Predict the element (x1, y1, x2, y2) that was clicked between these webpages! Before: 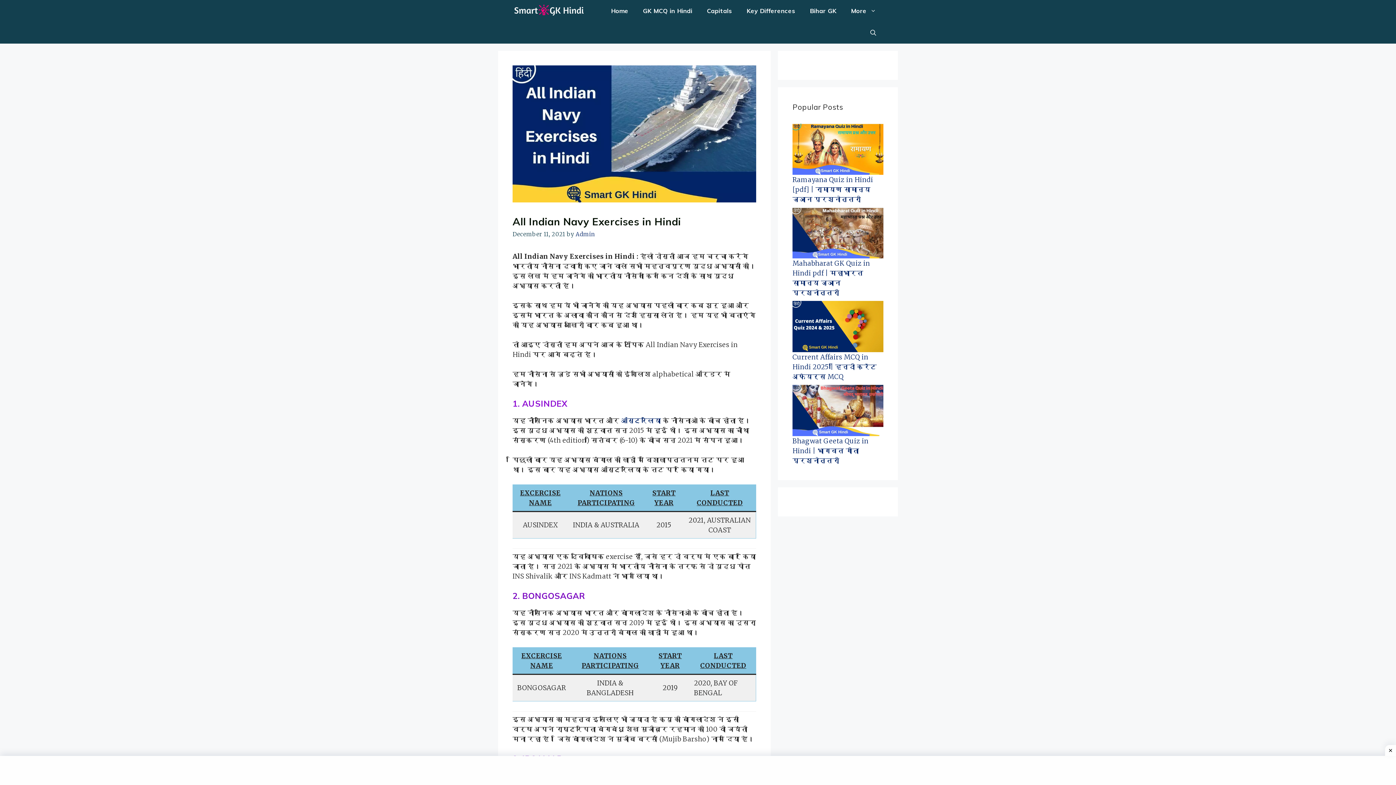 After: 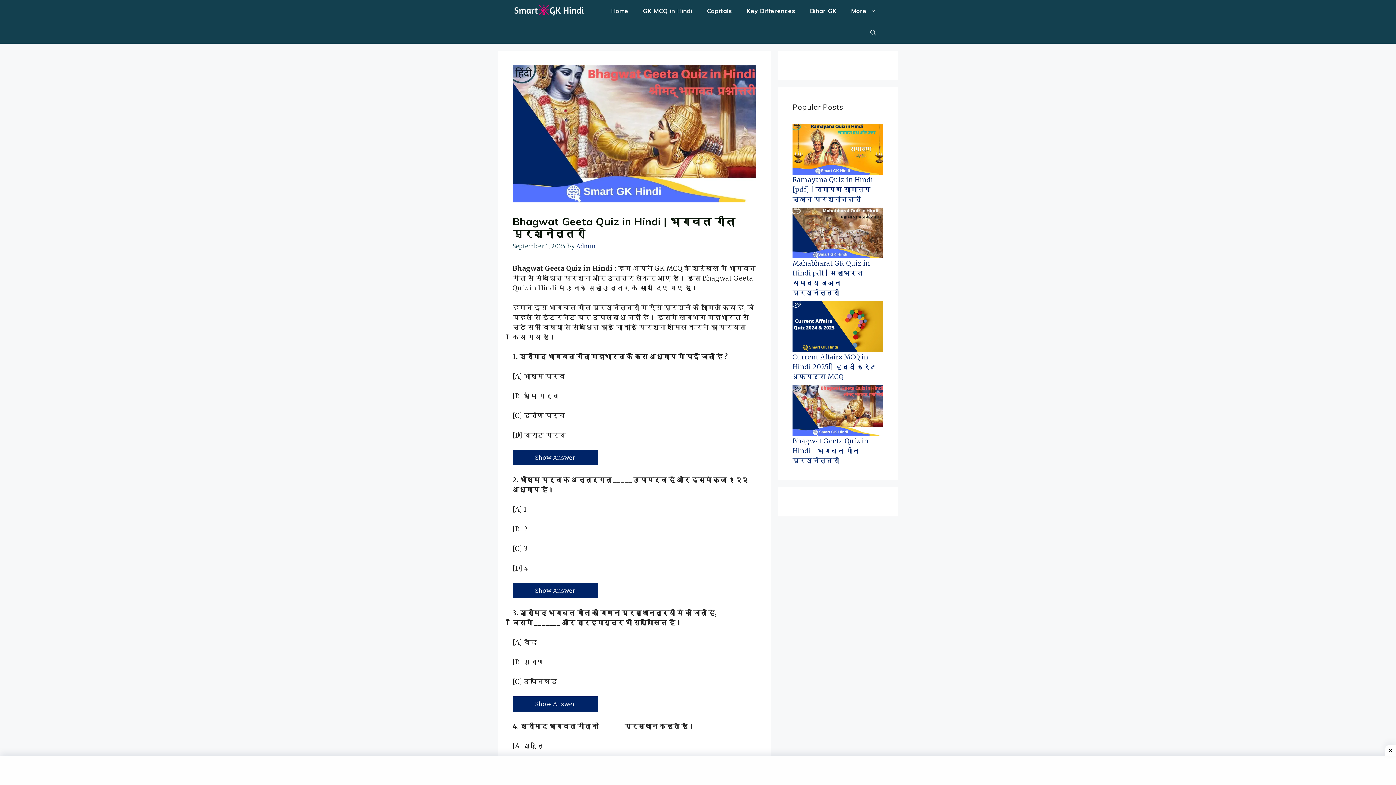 Action: bbox: (792, 436, 868, 464) label: Bhagwat Geeta Quiz in Hindi | भागवत गीता प्रश्नोत्तरी